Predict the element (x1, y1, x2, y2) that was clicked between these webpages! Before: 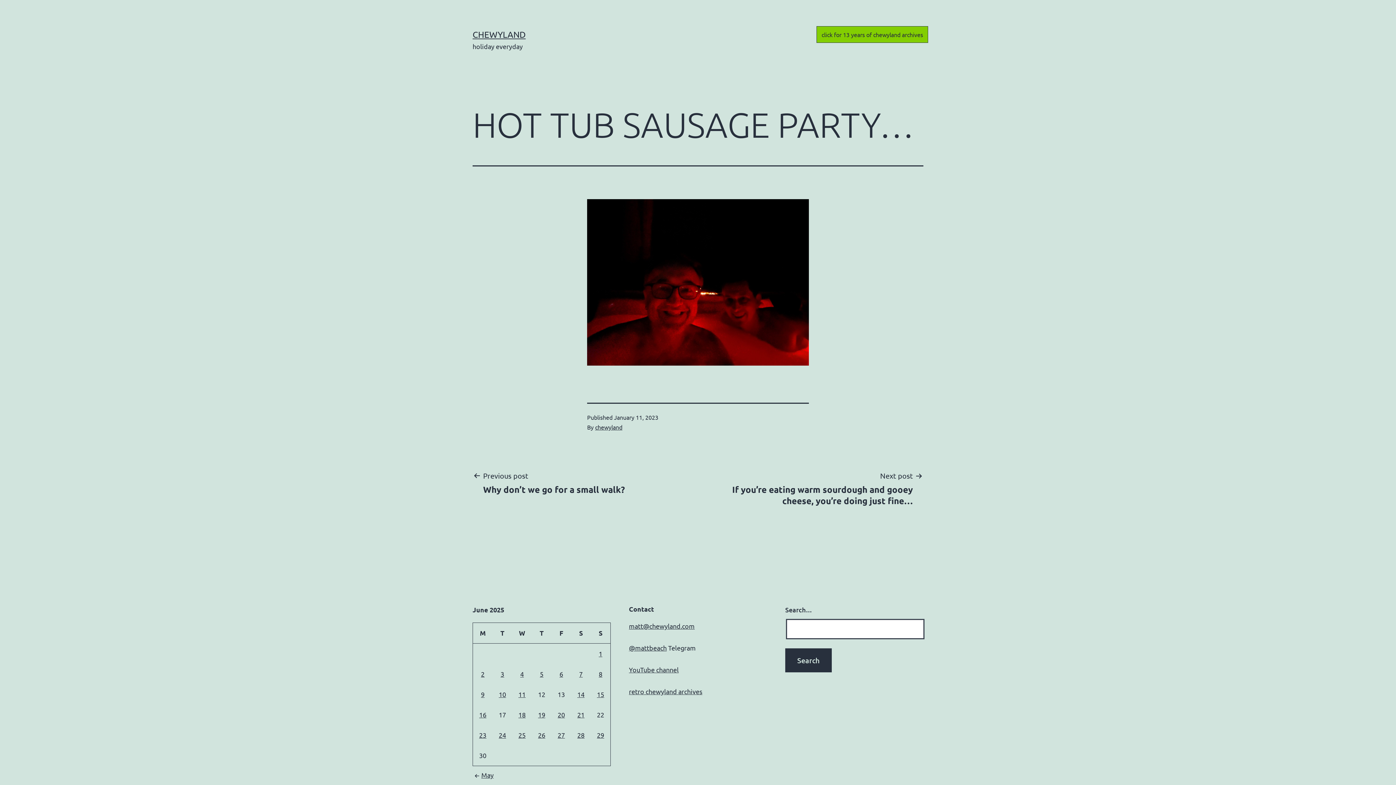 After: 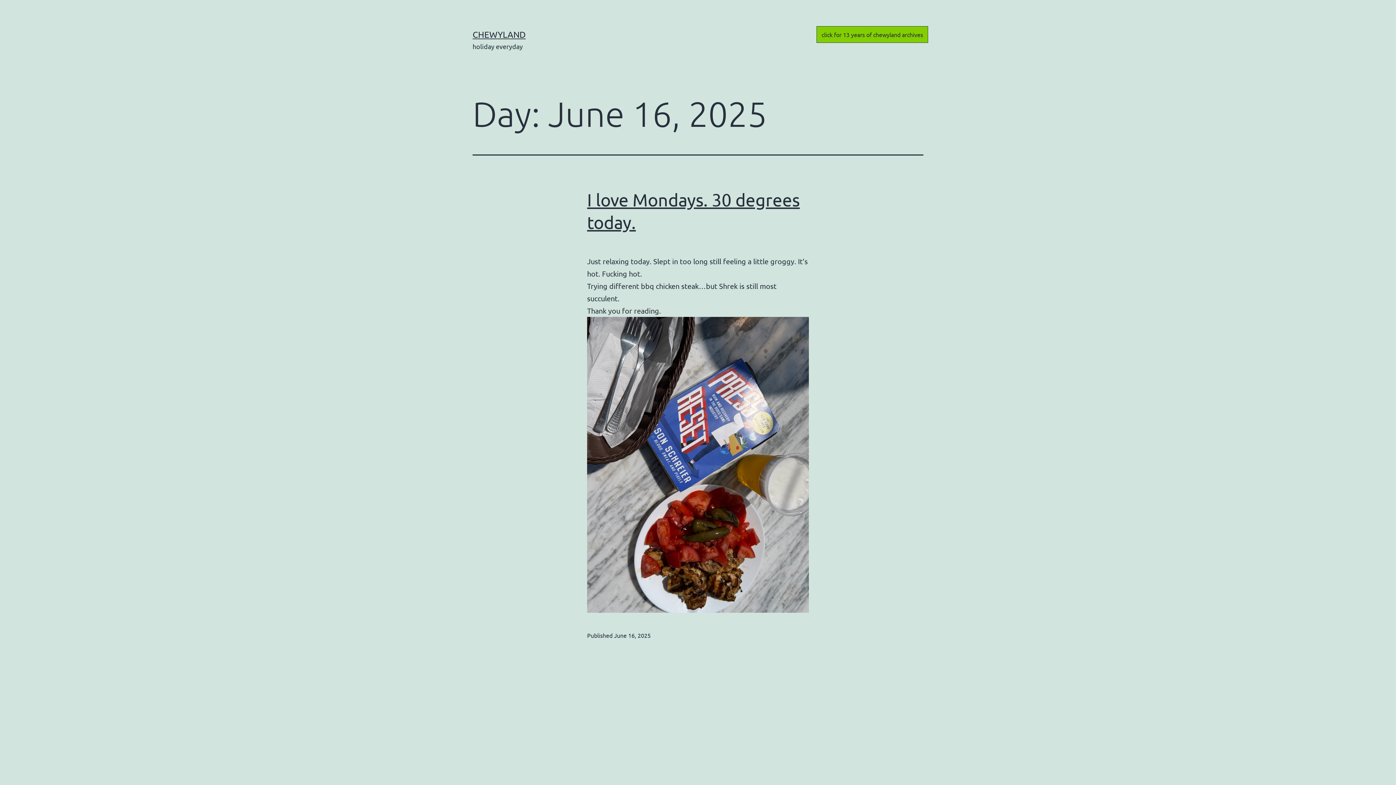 Action: label: Posts published on June 16, 2025 bbox: (479, 711, 486, 718)